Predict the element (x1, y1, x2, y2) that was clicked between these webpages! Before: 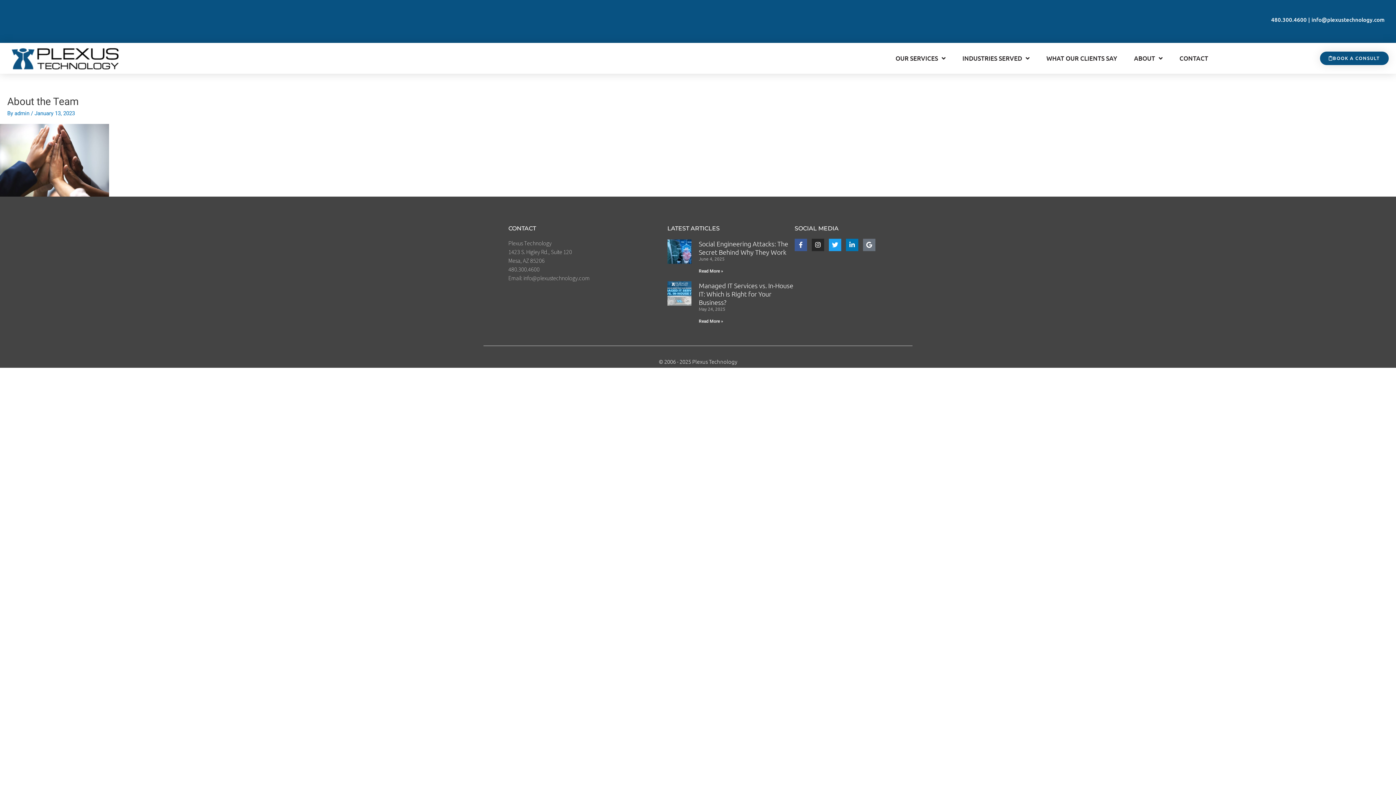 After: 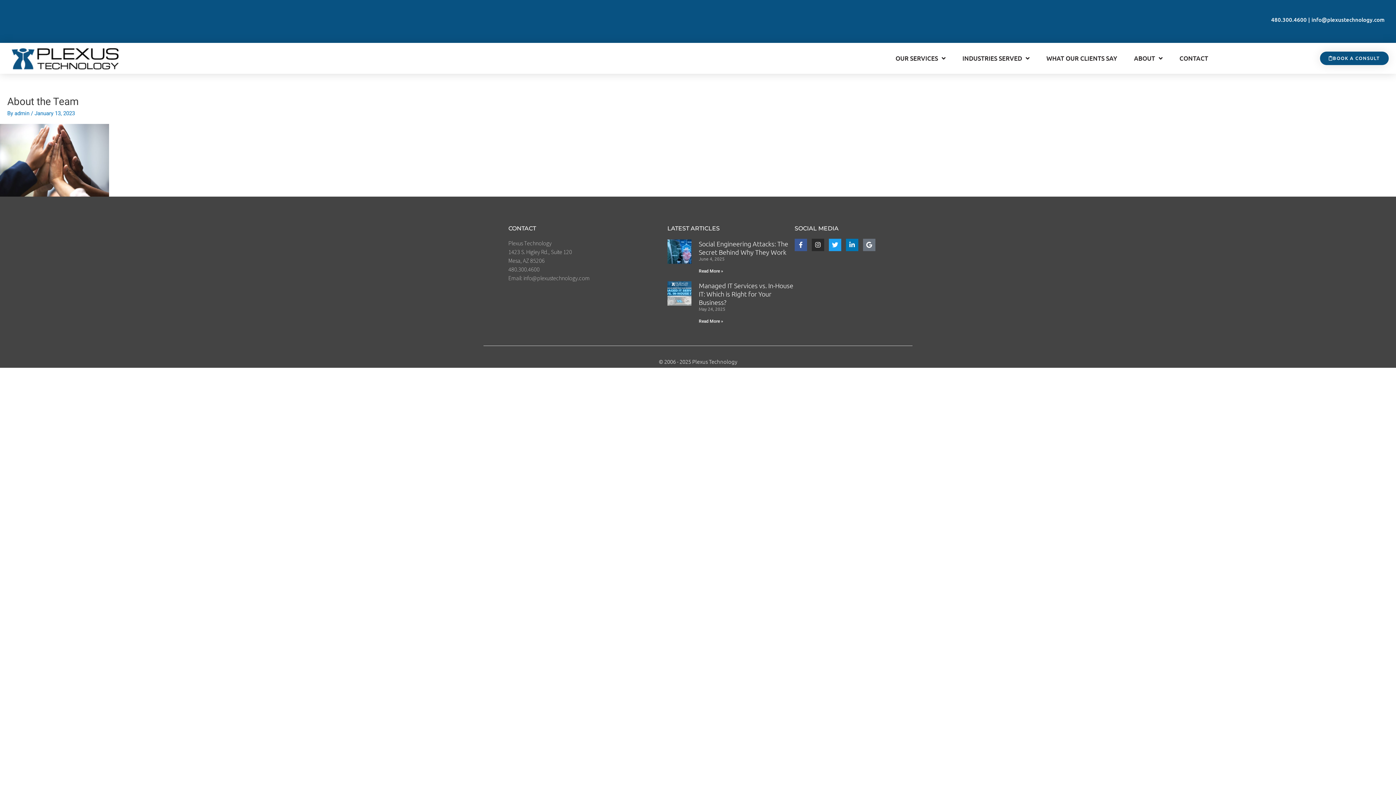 Action: label: Instagram bbox: (811, 238, 824, 251)